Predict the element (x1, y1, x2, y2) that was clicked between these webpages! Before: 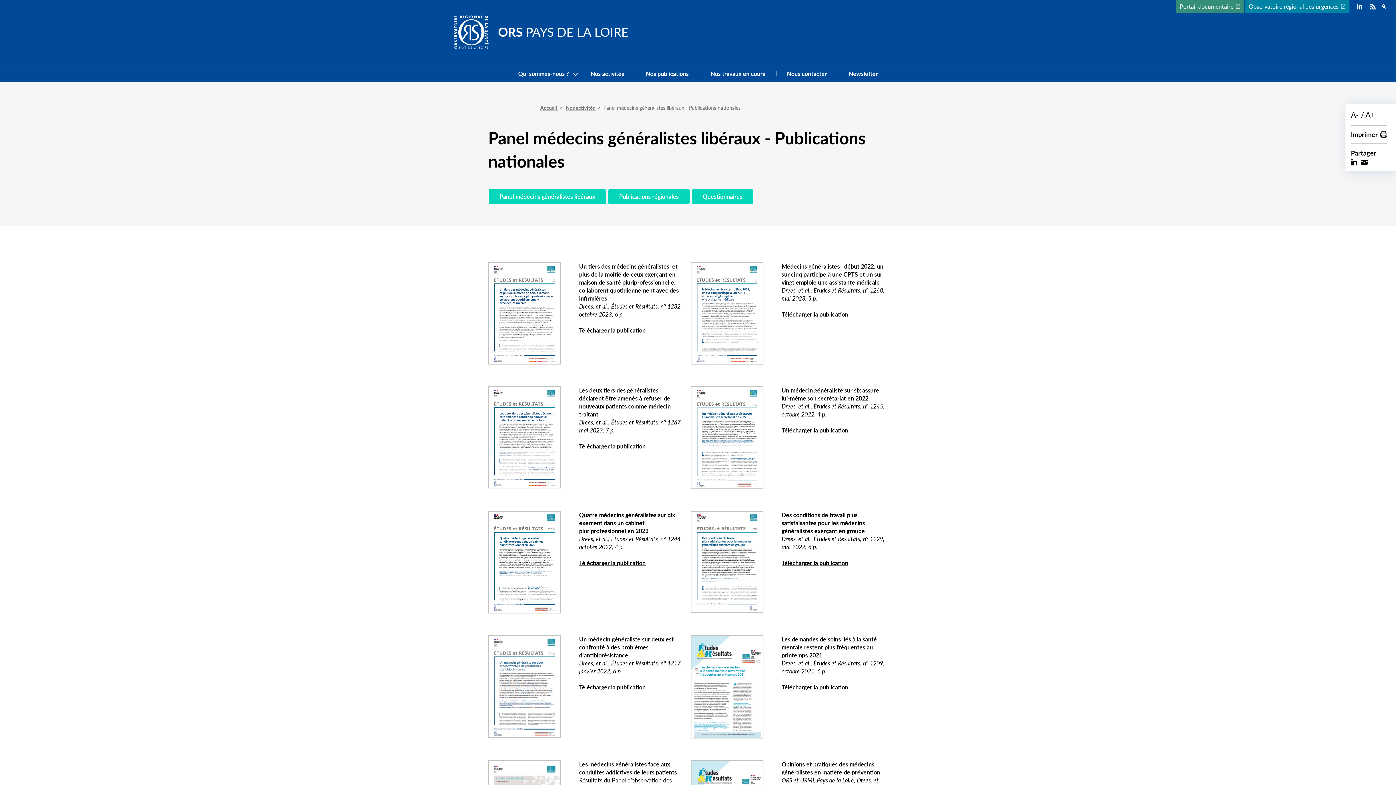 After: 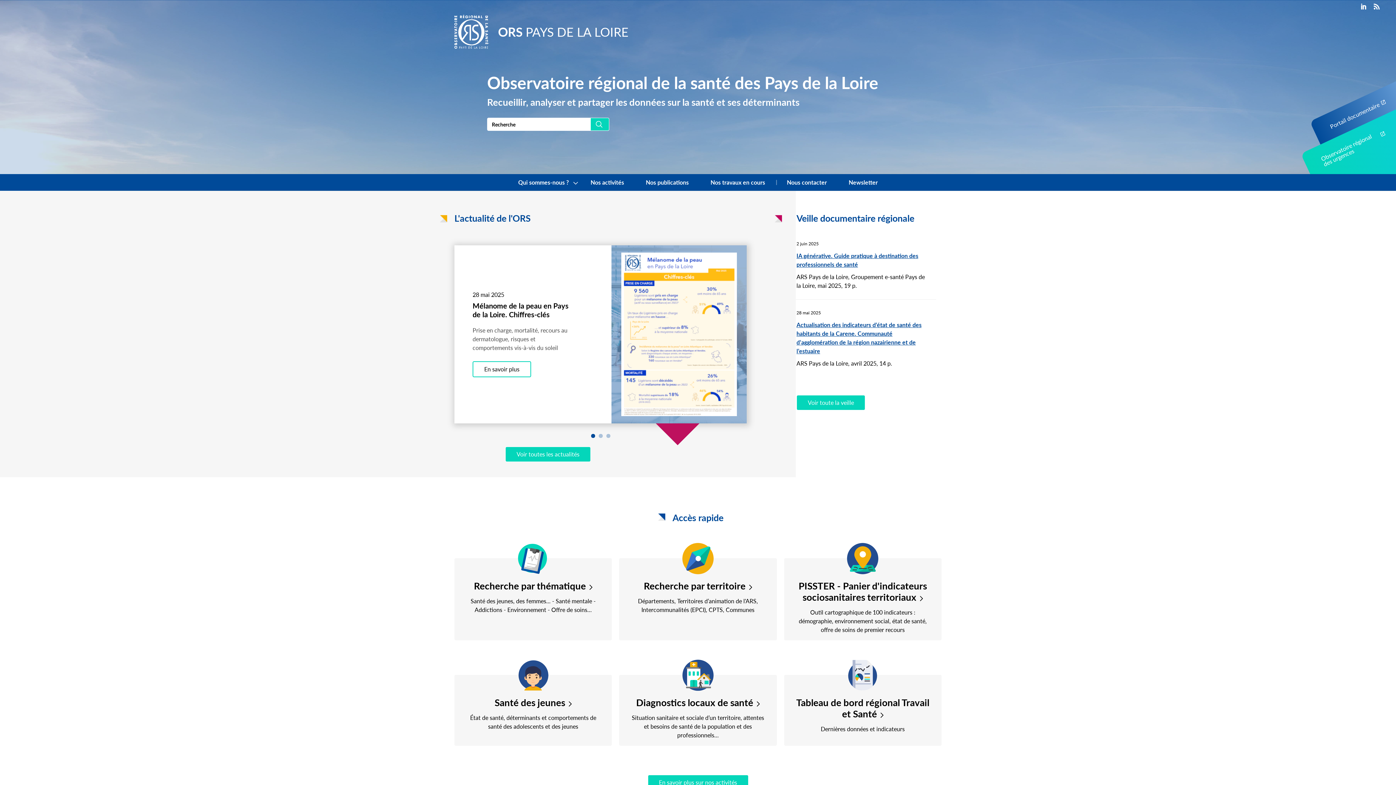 Action: label: Accueil  bbox: (540, 104, 558, 111)